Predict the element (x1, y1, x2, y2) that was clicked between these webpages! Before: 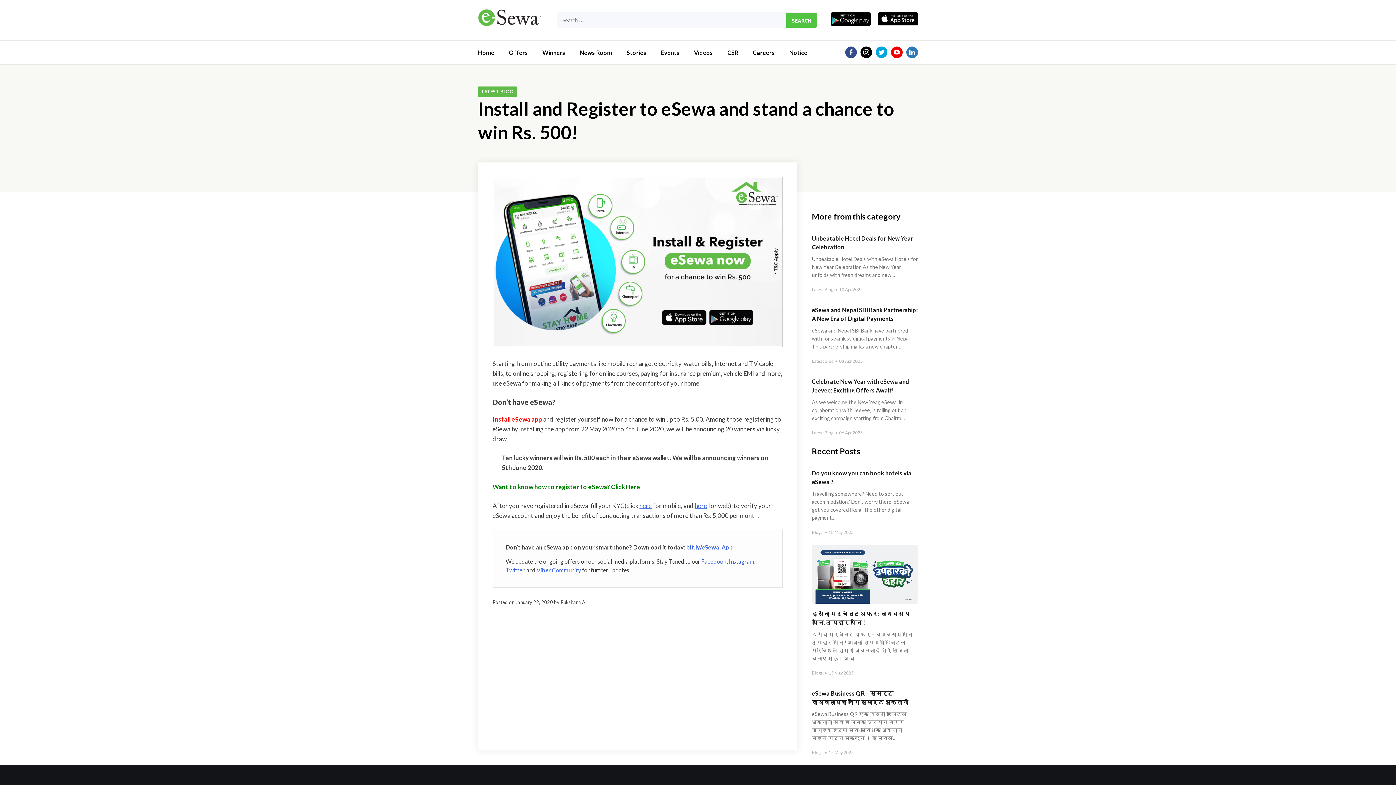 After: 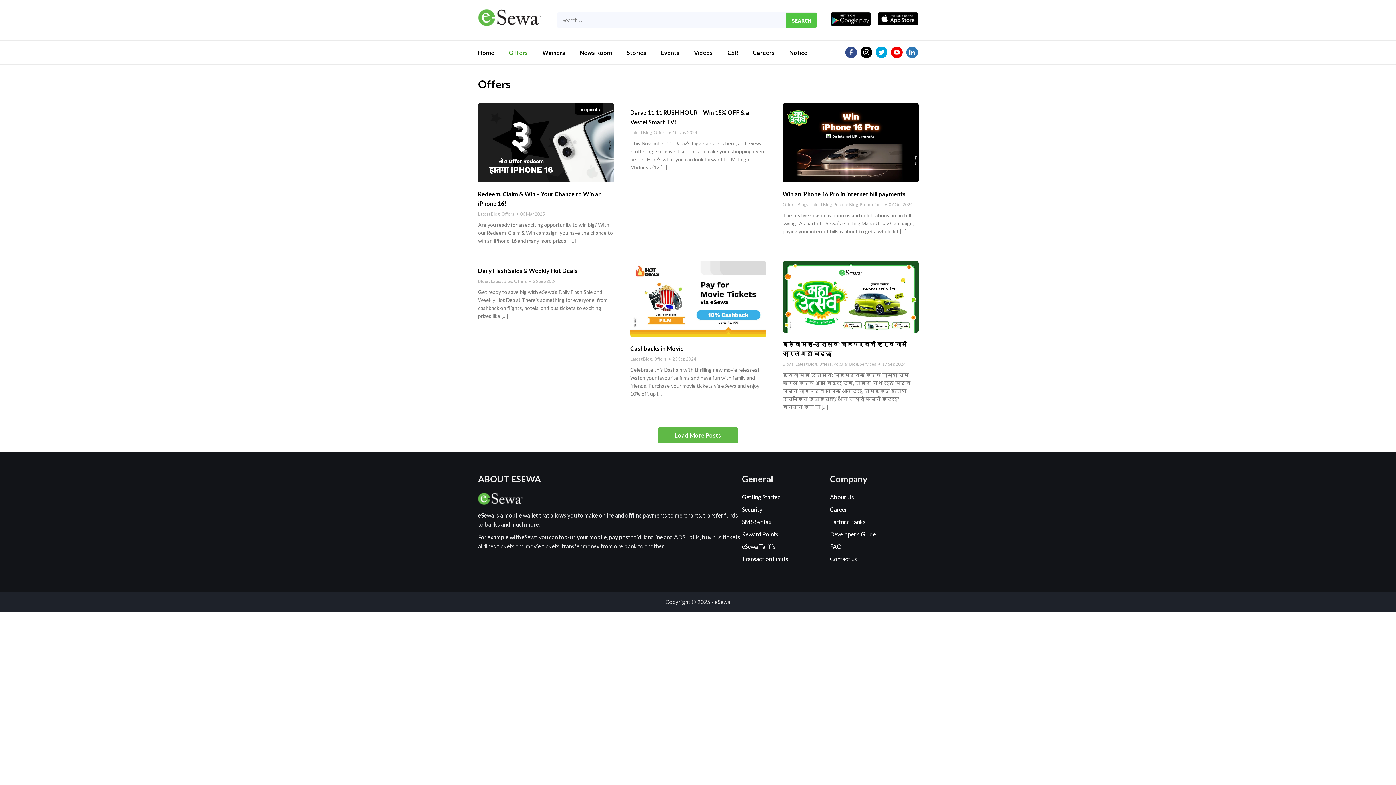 Action: label: Offers bbox: (509, 48, 528, 57)